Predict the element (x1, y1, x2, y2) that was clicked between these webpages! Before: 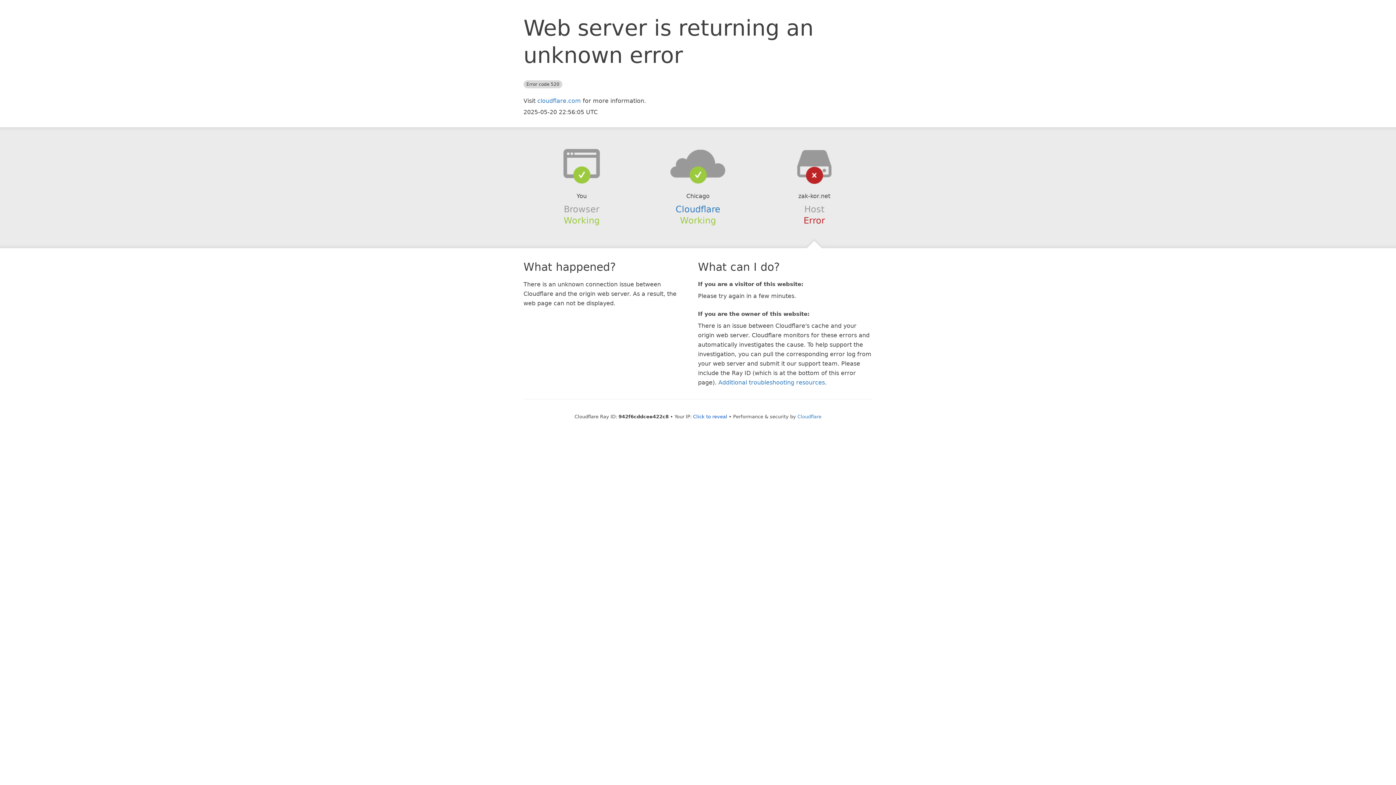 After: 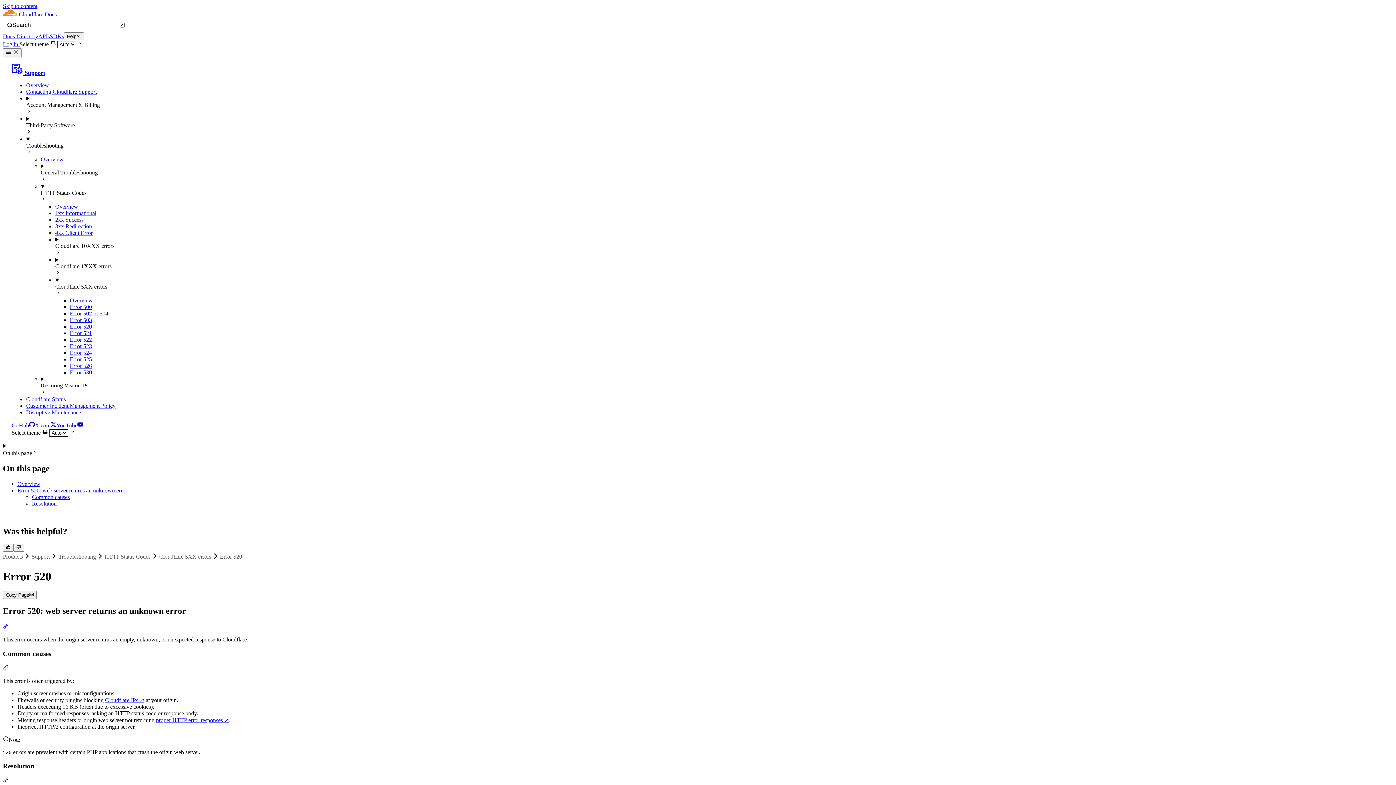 Action: bbox: (718, 379, 825, 386) label: Additional troubleshooting resources